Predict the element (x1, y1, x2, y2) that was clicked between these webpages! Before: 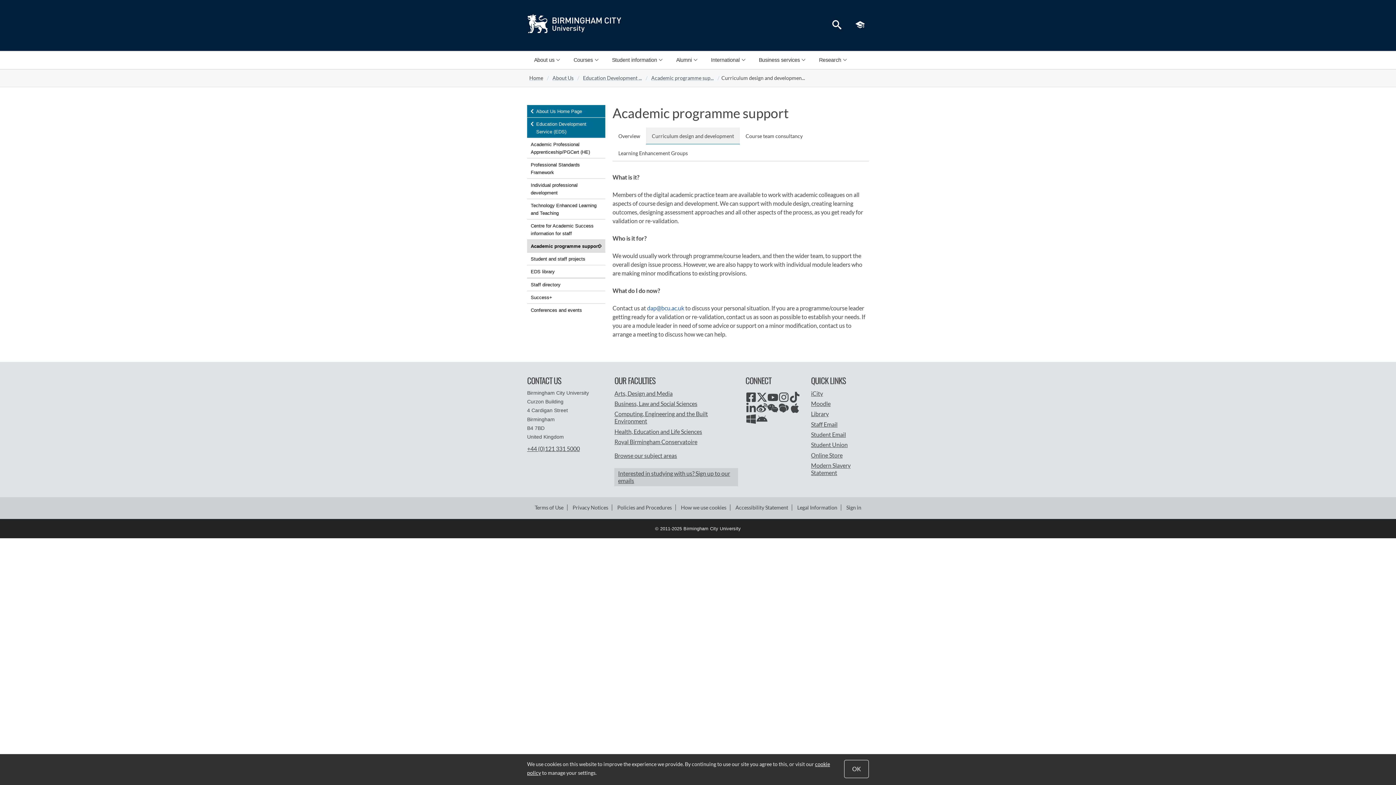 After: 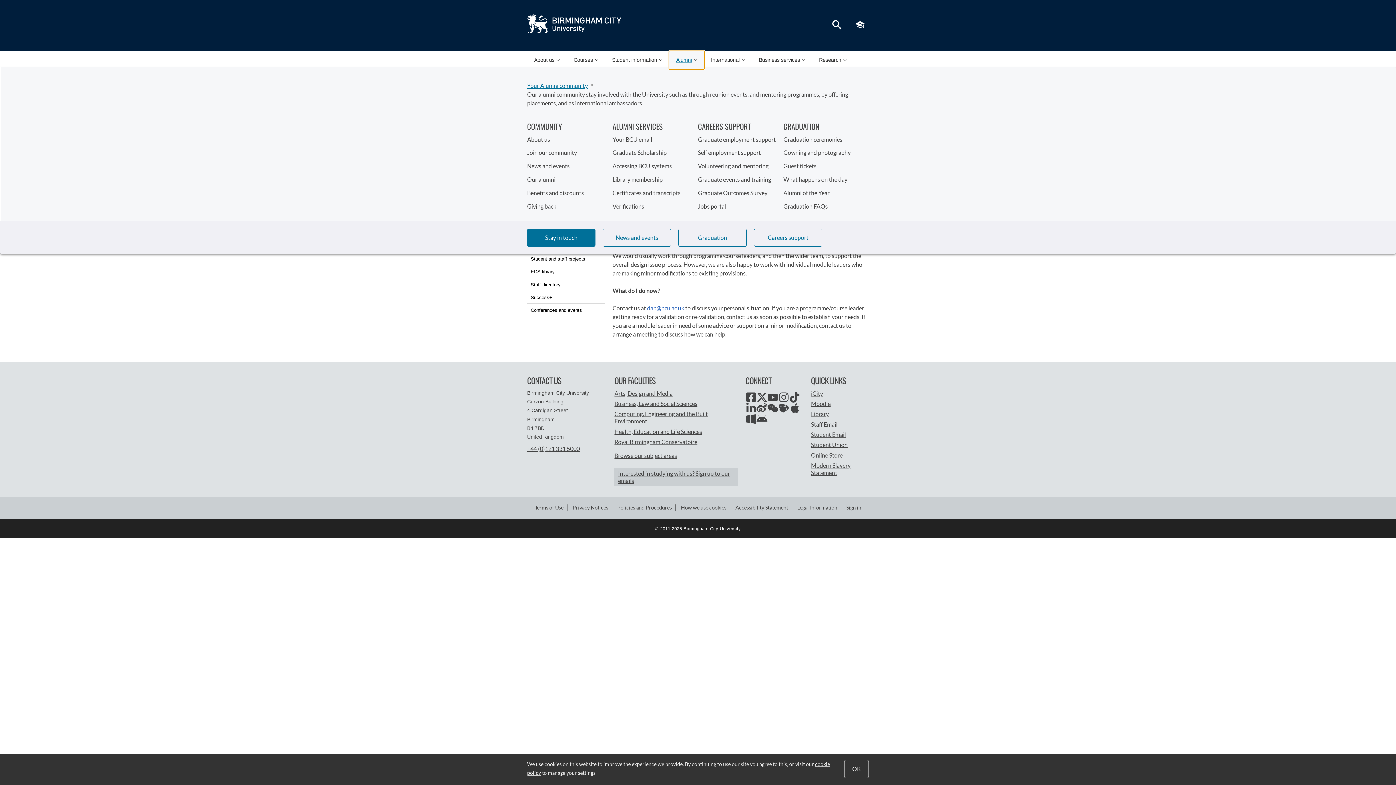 Action: bbox: (669, 51, 704, 68) label: Alumni